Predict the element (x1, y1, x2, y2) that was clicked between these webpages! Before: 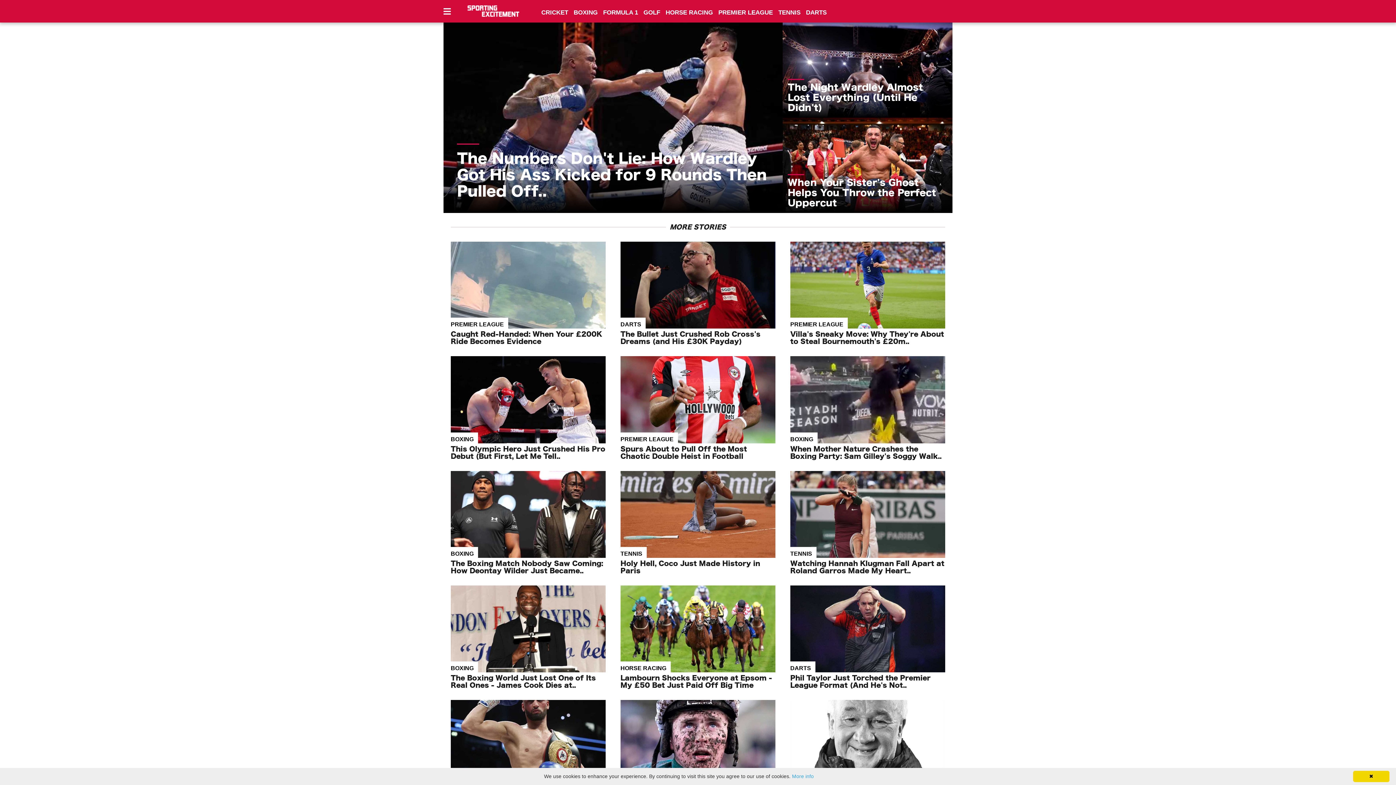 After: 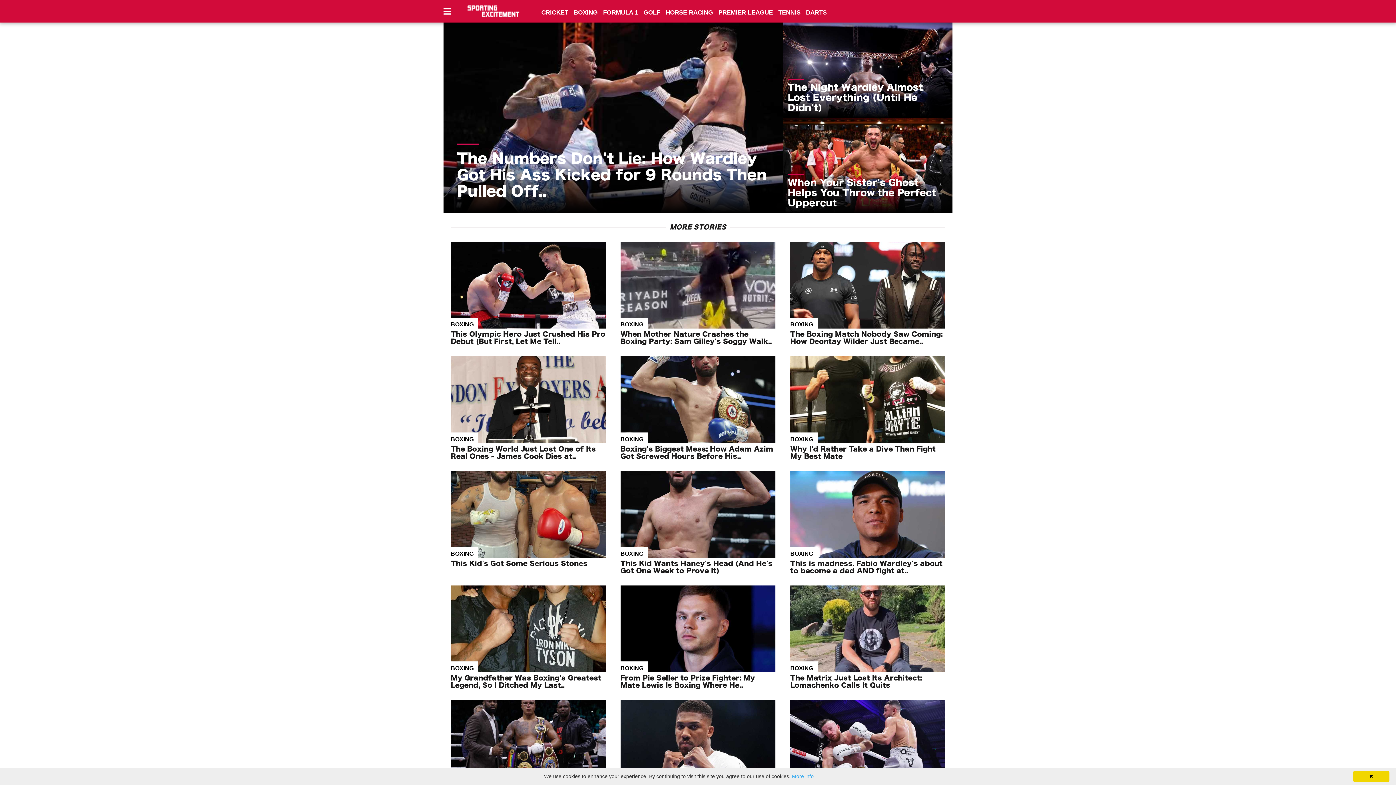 Action: bbox: (450, 436, 473, 442) label: BOXING